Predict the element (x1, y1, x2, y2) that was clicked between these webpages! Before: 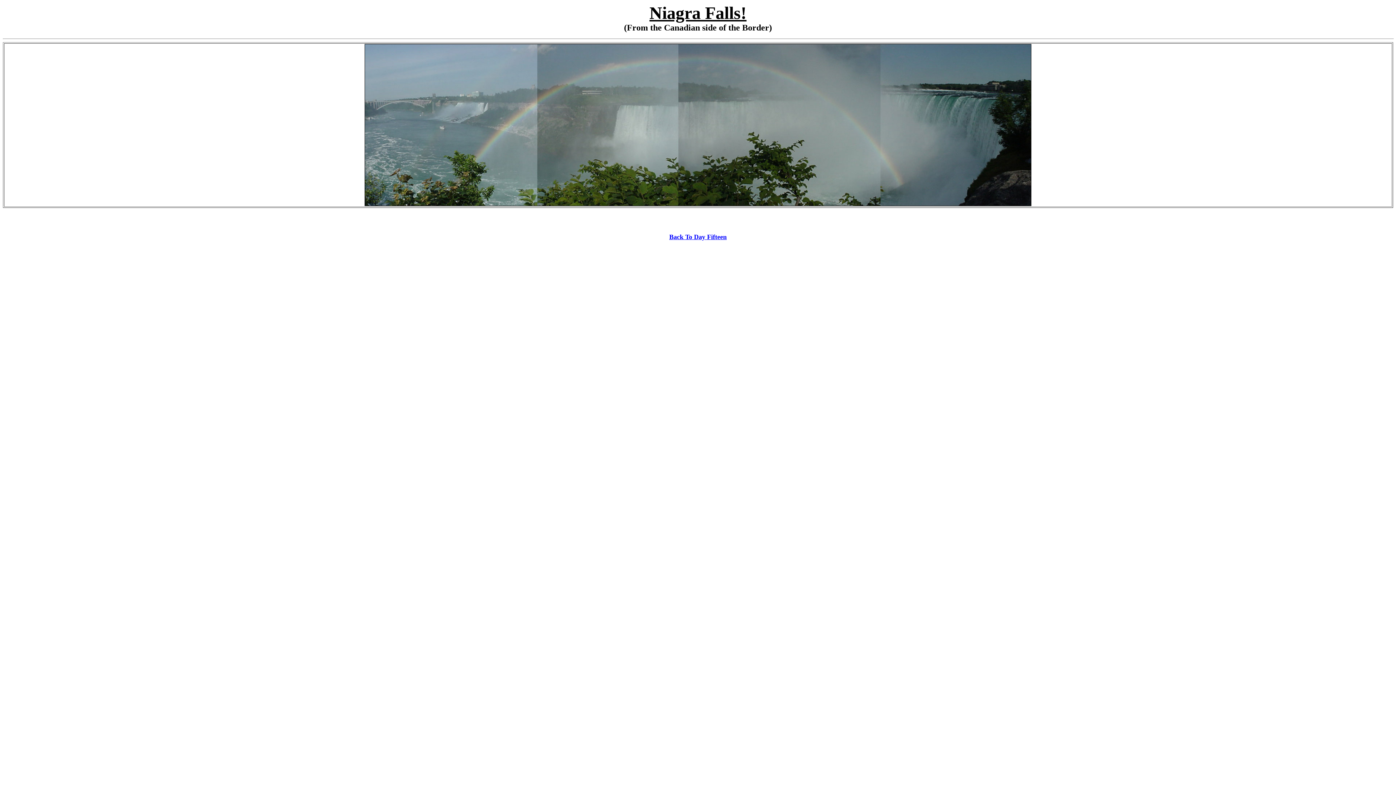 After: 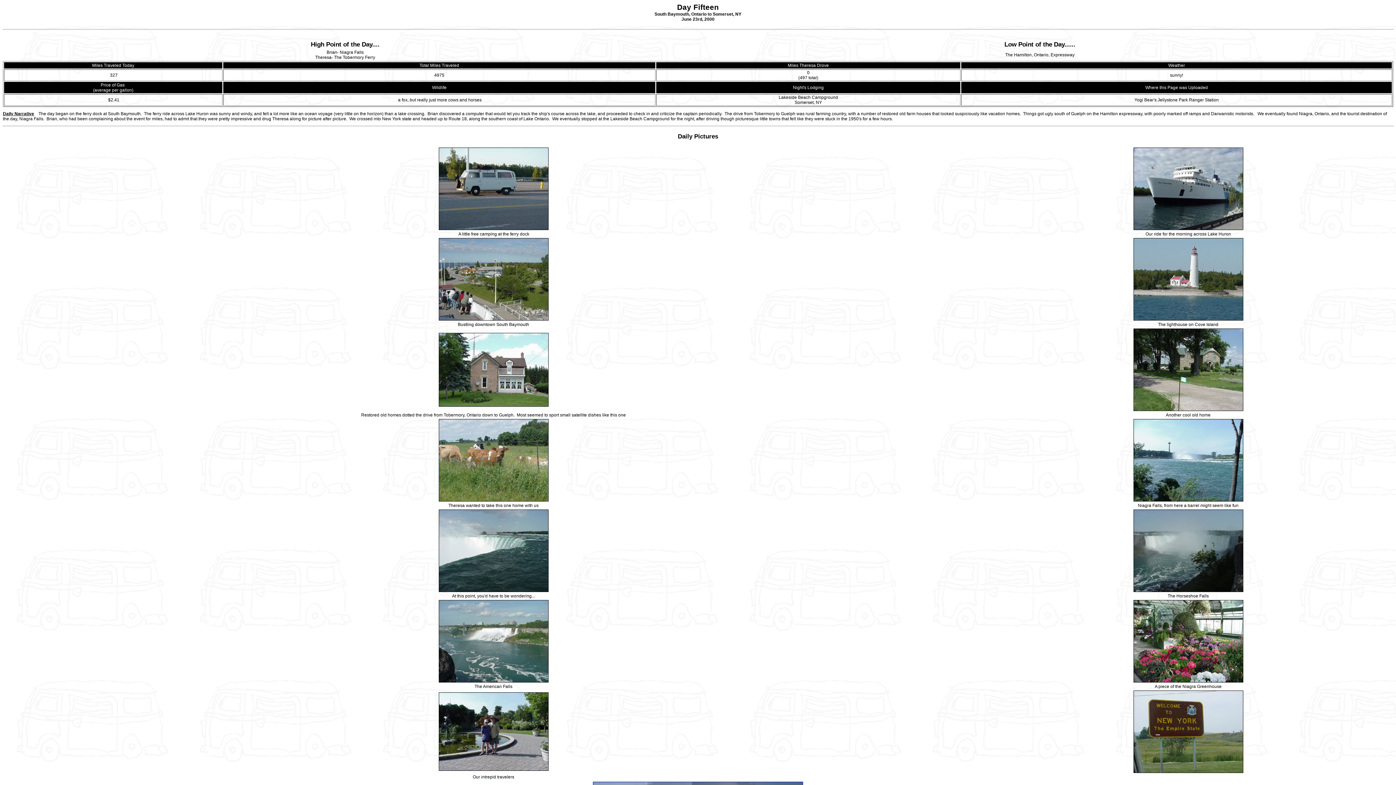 Action: bbox: (669, 233, 726, 240) label: Back To Day Fifteen